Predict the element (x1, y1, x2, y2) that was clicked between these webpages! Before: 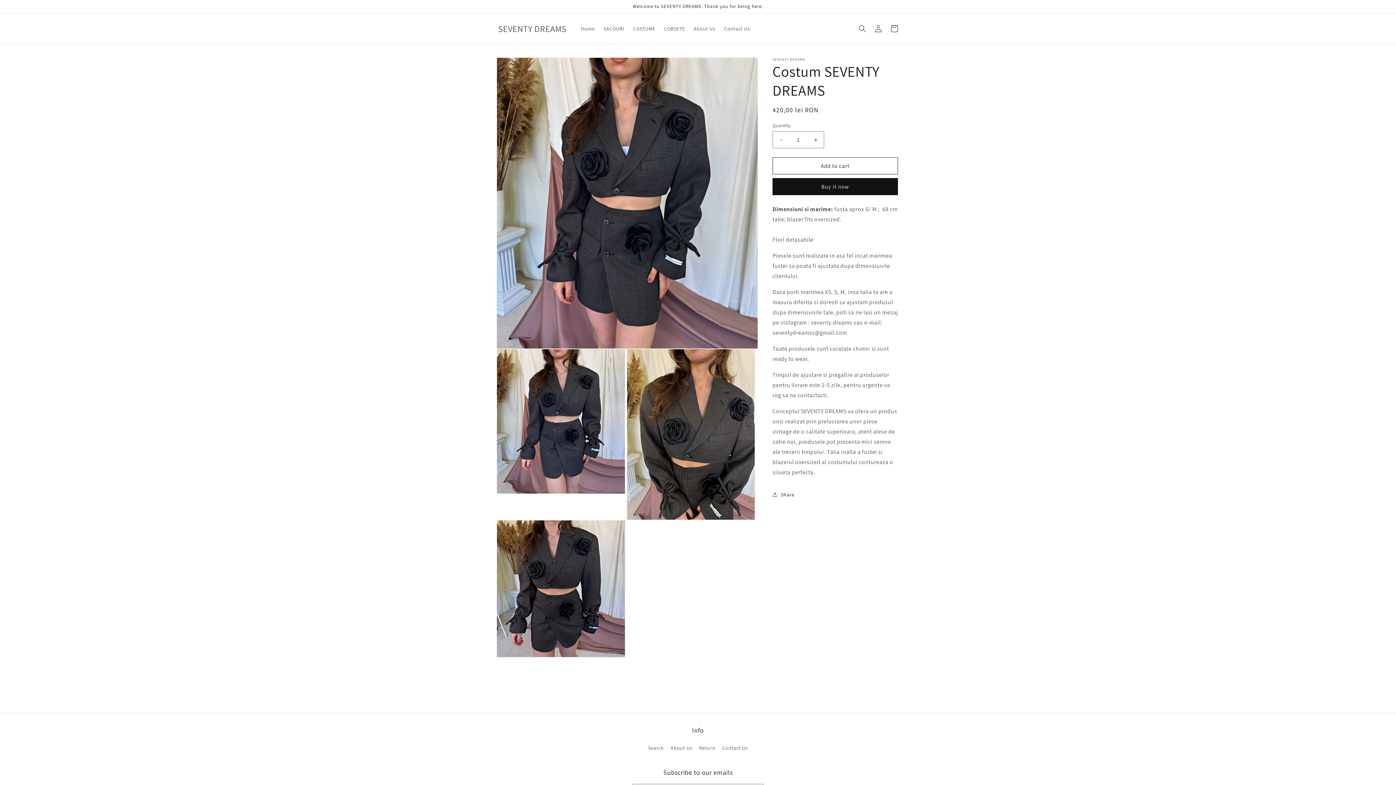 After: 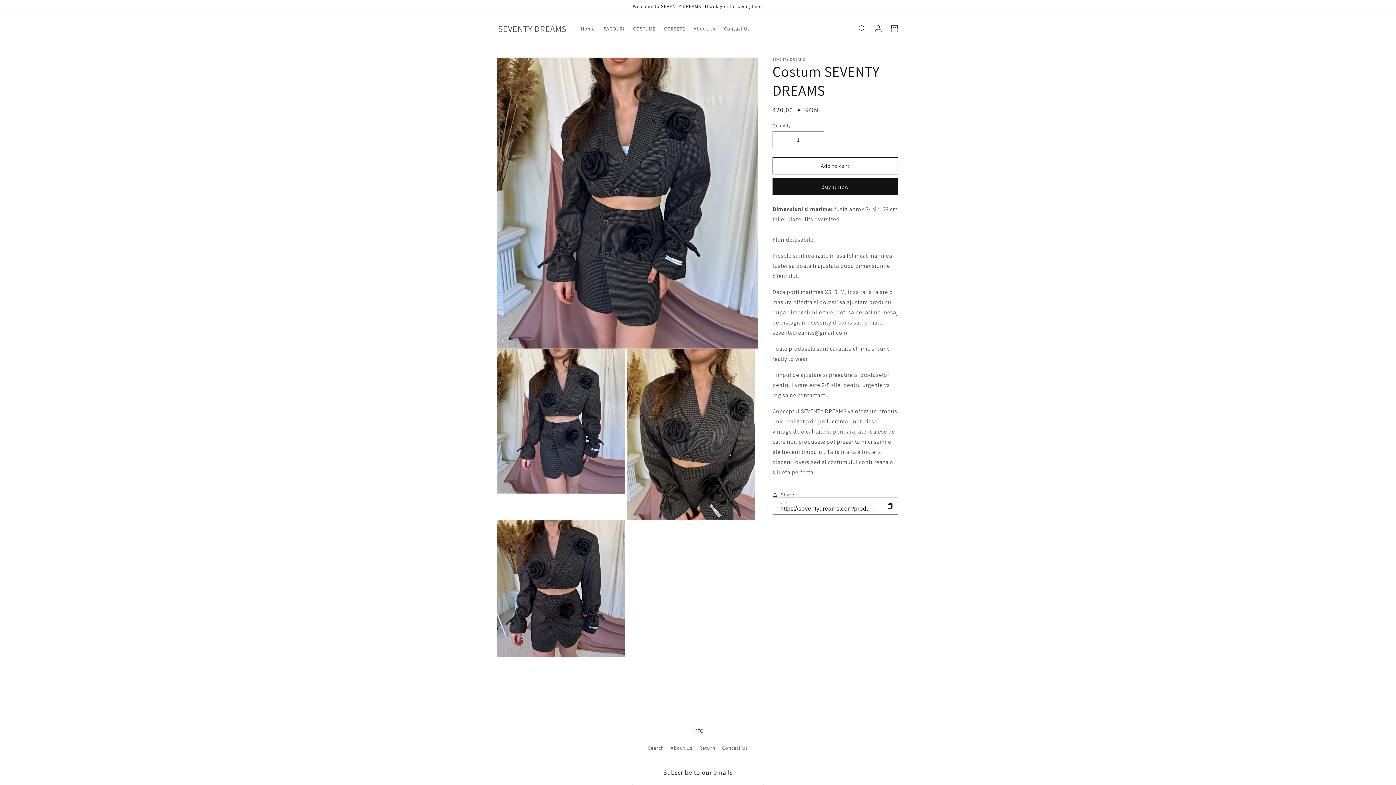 Action: label: Share bbox: (772, 486, 794, 502)